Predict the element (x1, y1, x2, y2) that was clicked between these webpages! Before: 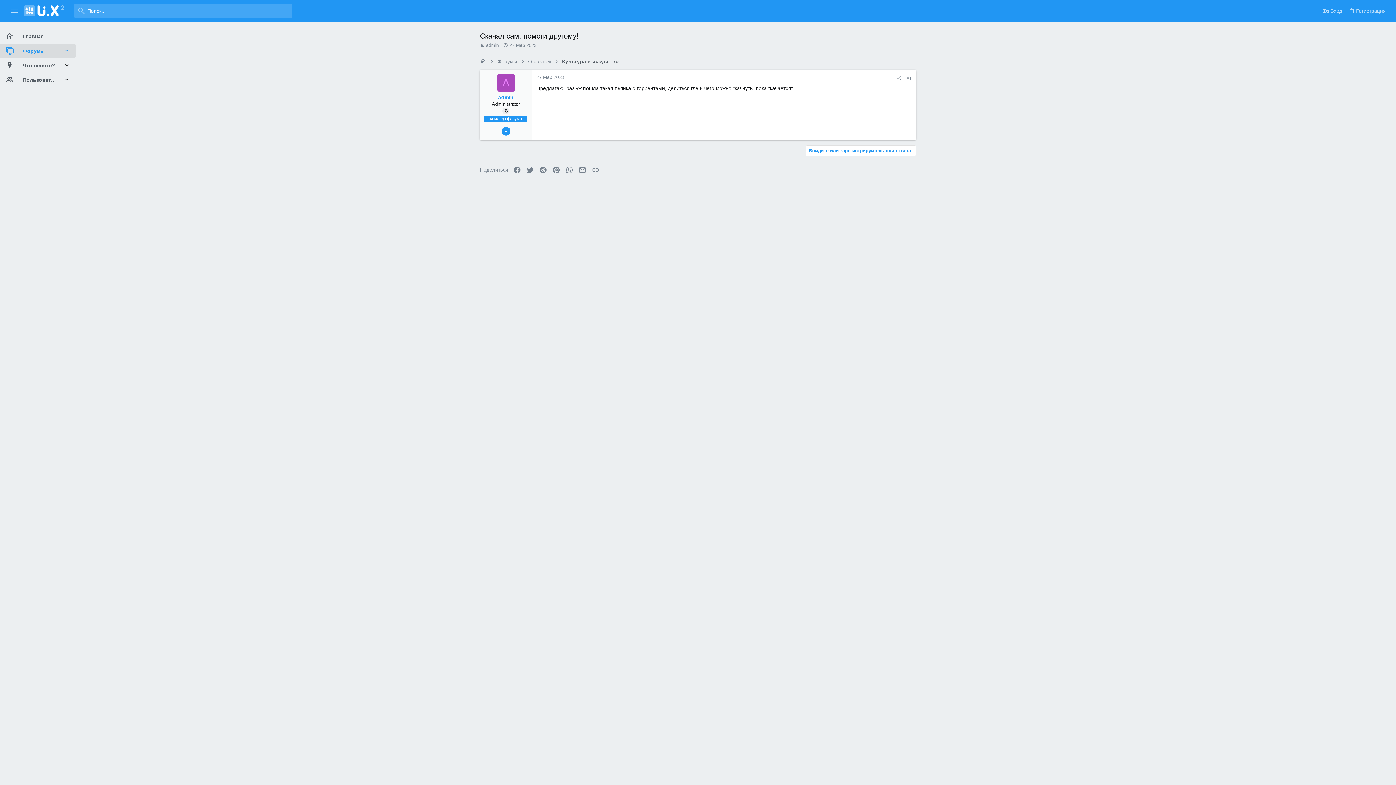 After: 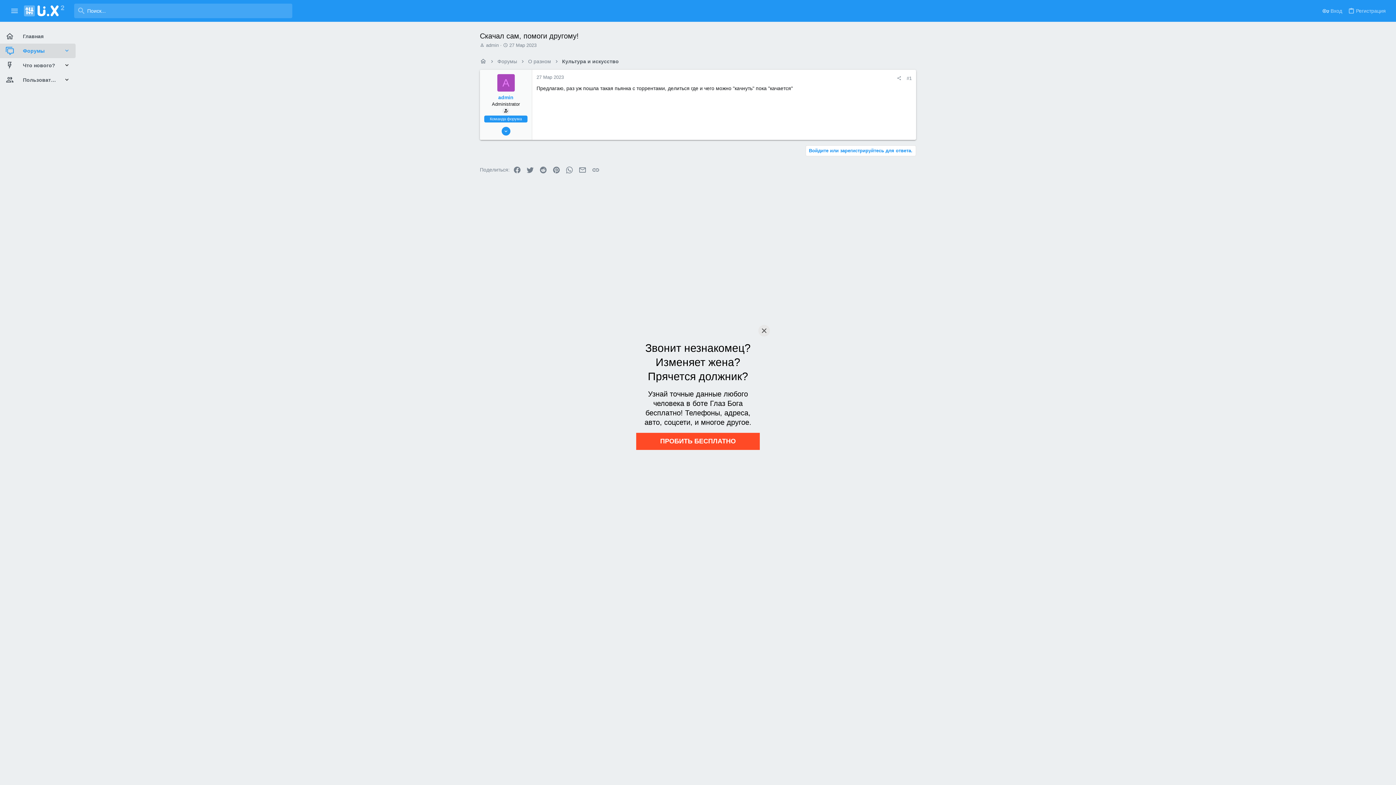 Action: bbox: (523, 163, 536, 175) label: Twitter